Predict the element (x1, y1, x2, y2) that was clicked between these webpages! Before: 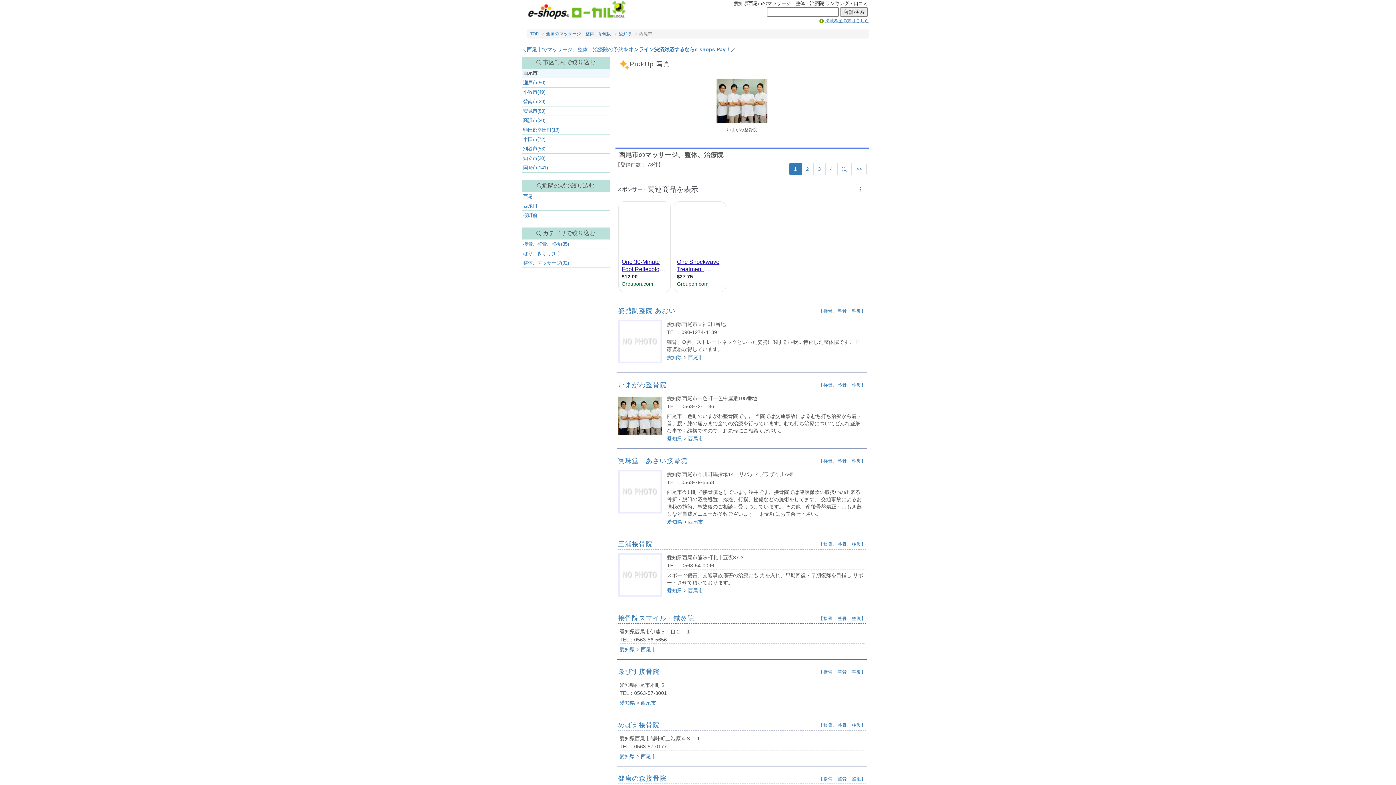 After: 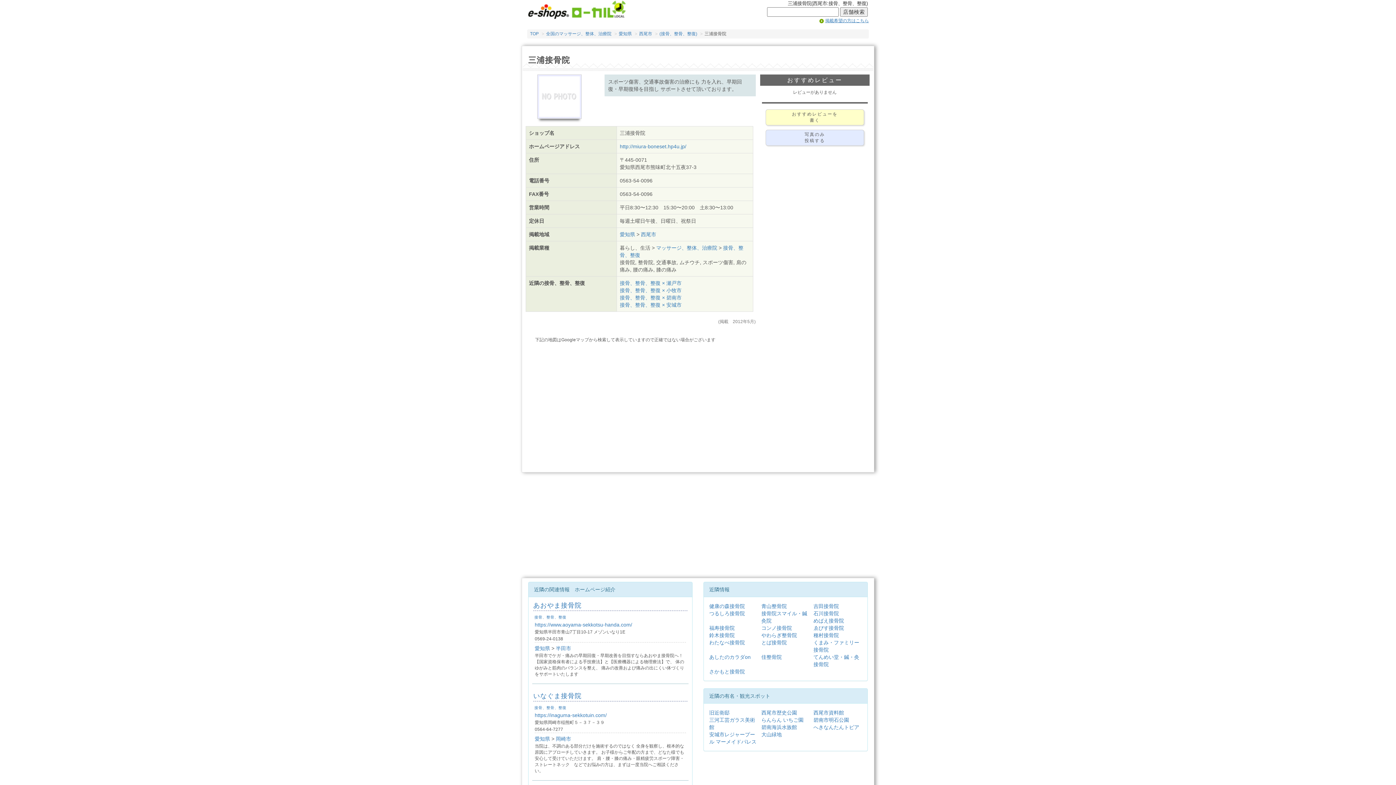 Action: bbox: (618, 540, 652, 548) label: 三浦接骨院